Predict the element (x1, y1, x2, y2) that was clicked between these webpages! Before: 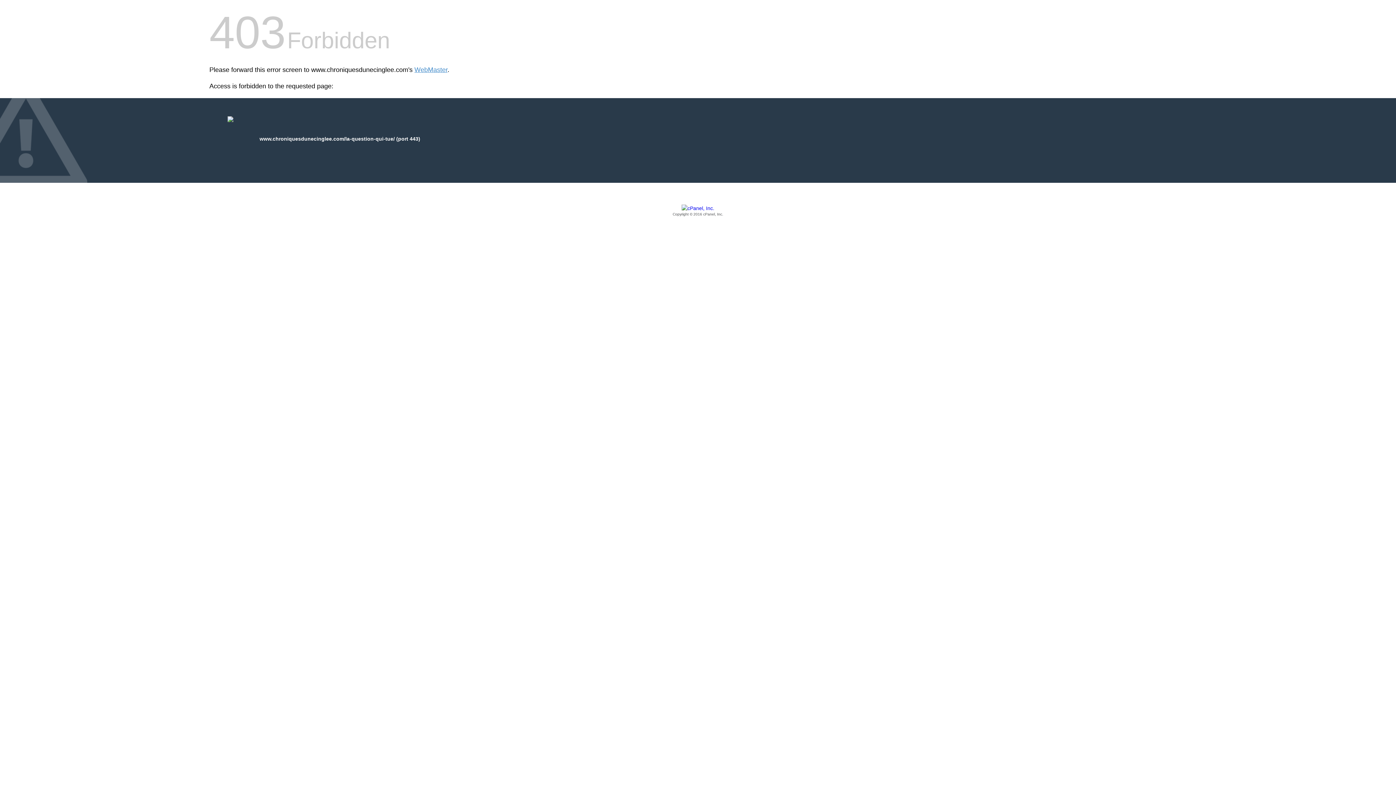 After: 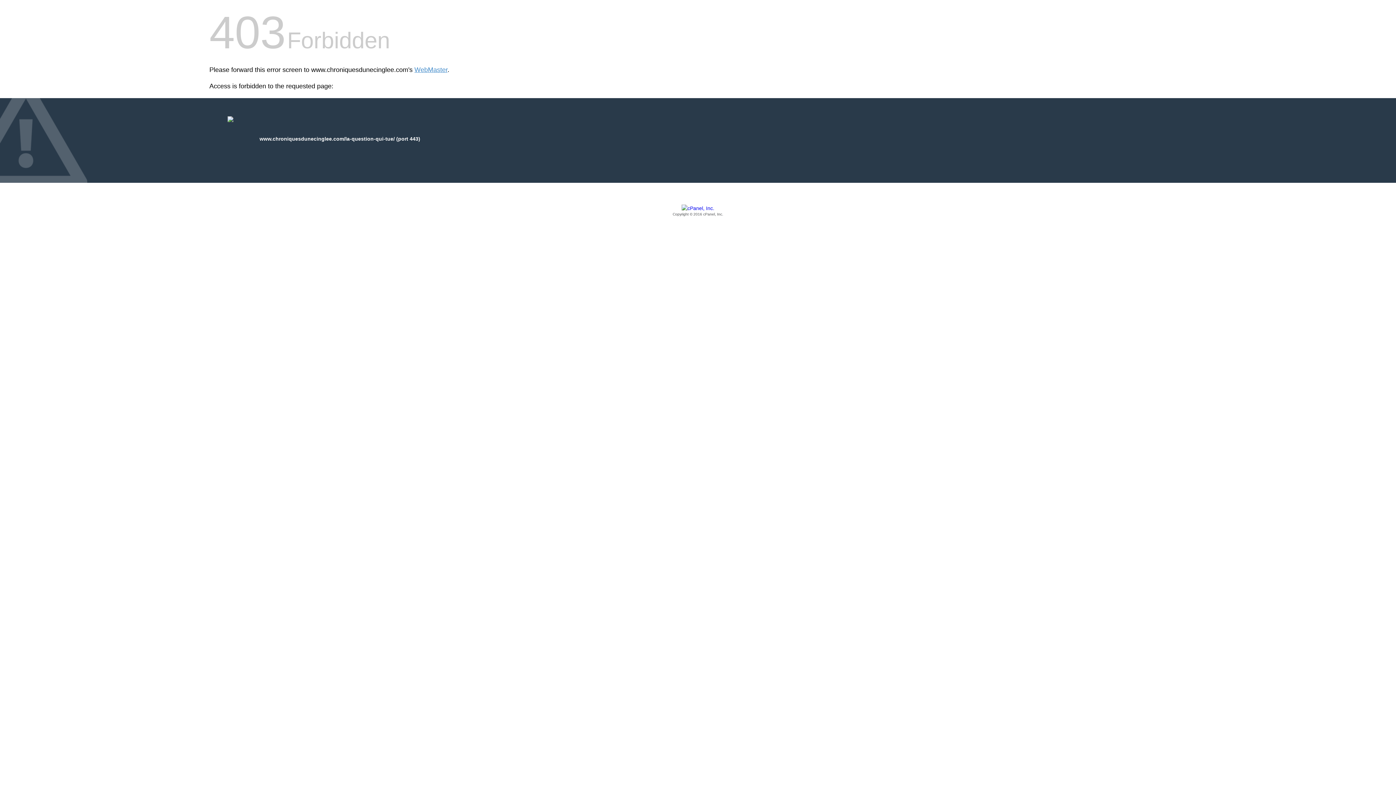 Action: label: Copyright © 2016 cPanel, Inc. bbox: (209, 205, 1186, 217)